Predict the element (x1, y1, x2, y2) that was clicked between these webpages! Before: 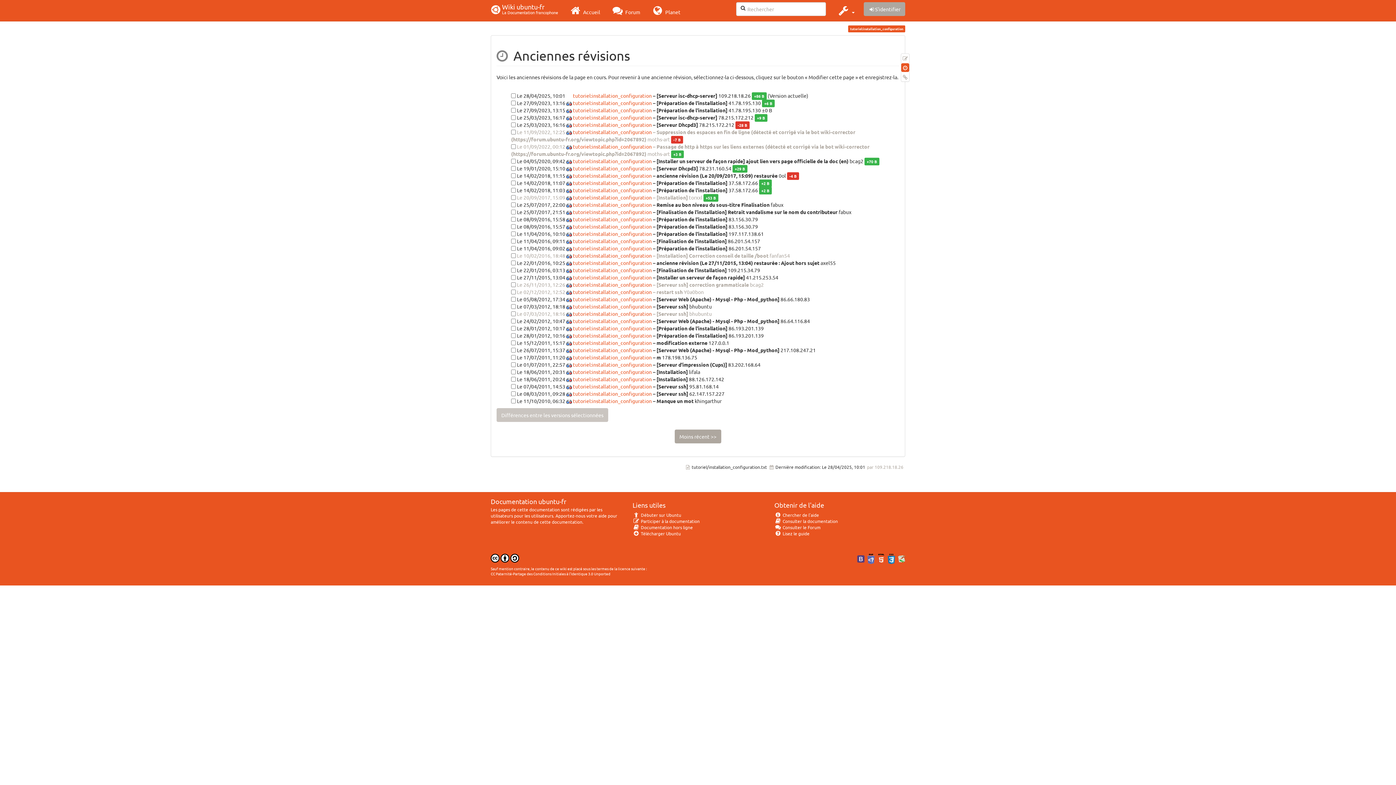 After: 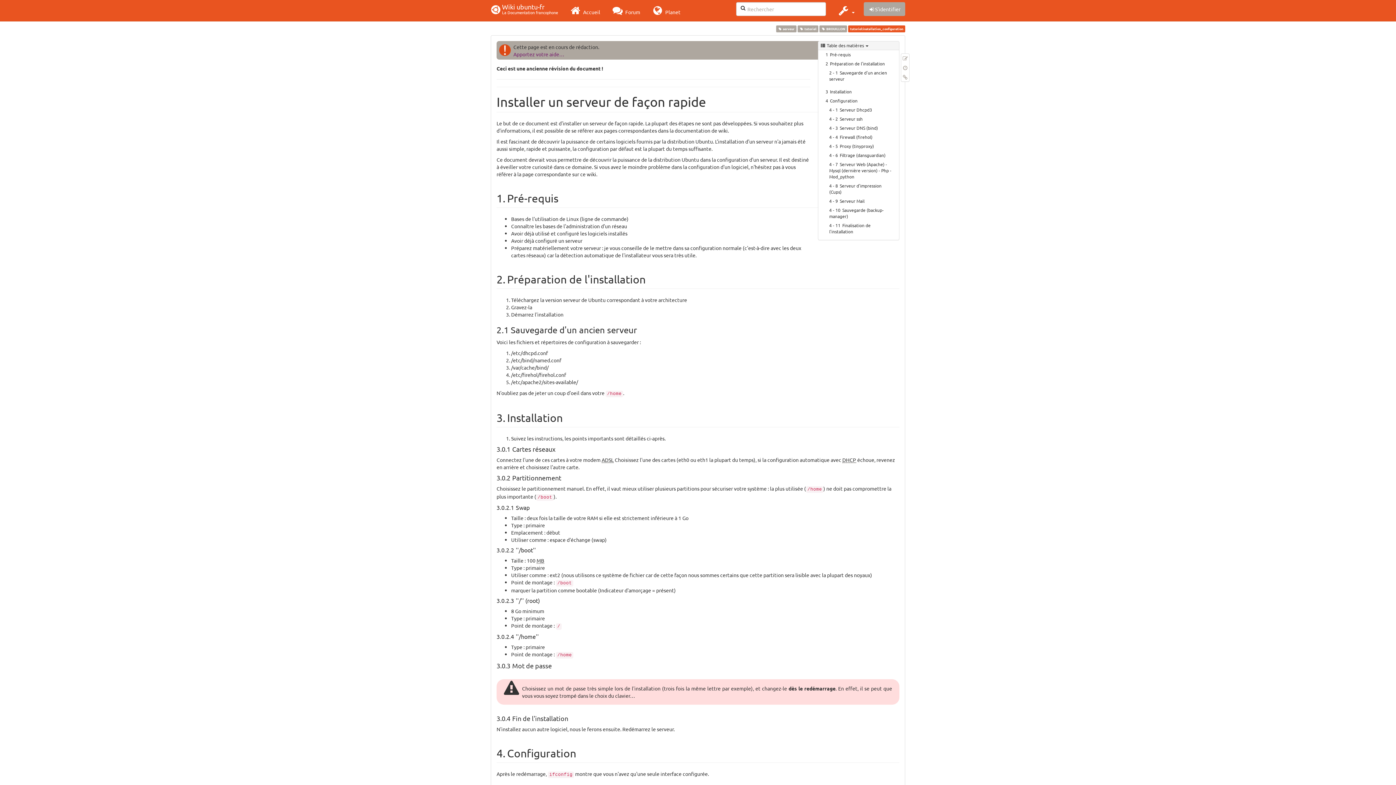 Action: bbox: (573, 288, 652, 295) label: tutoriel:installation_configuration